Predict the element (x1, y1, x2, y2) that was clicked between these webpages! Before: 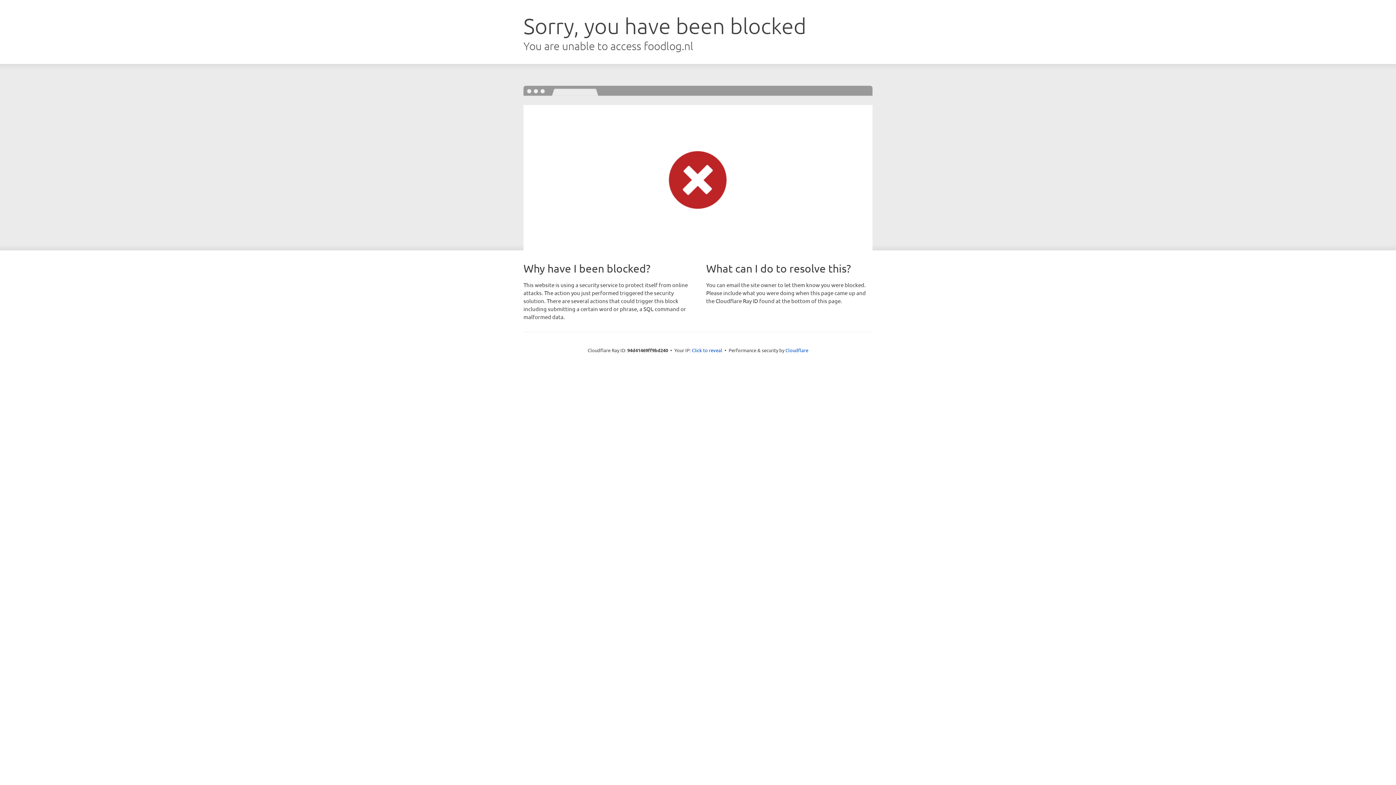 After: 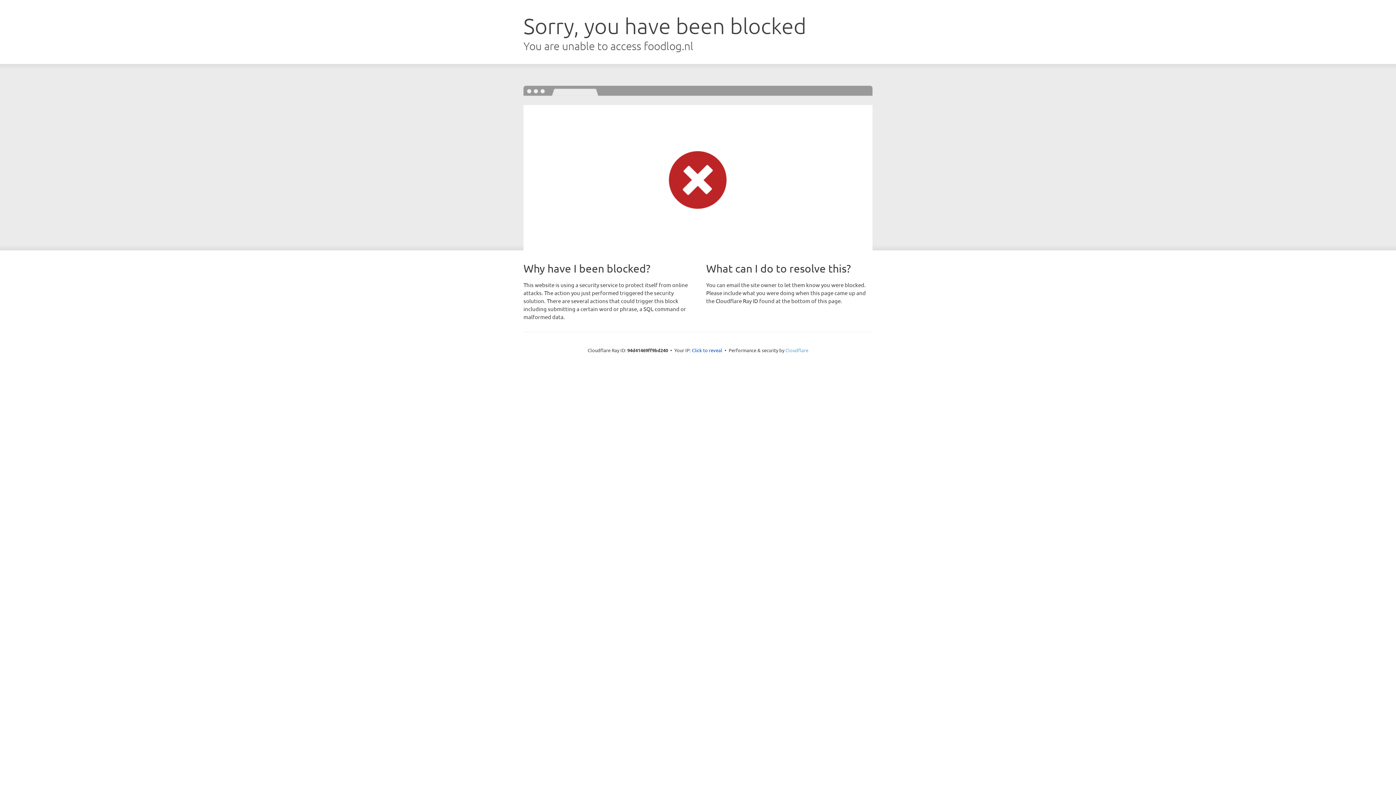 Action: bbox: (785, 347, 808, 353) label: Cloudflare